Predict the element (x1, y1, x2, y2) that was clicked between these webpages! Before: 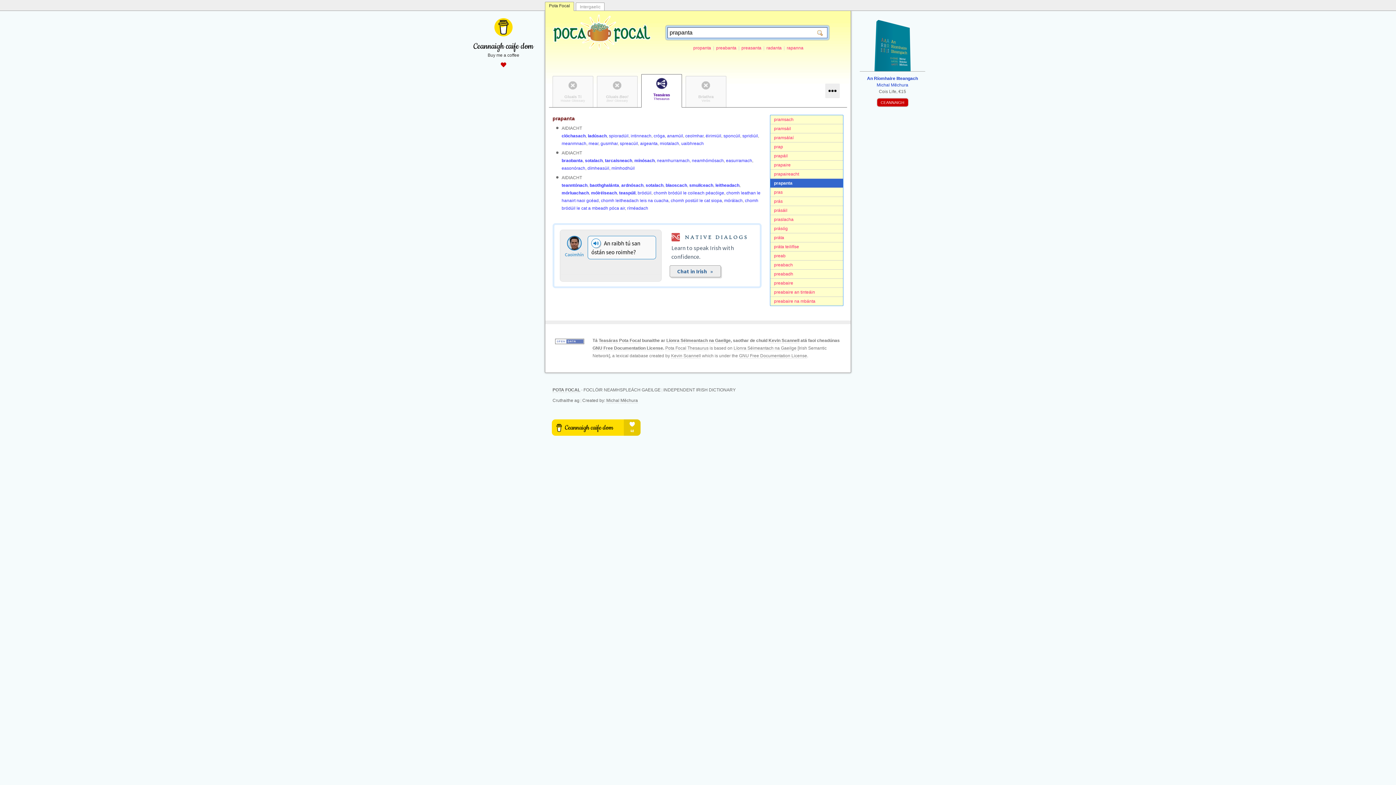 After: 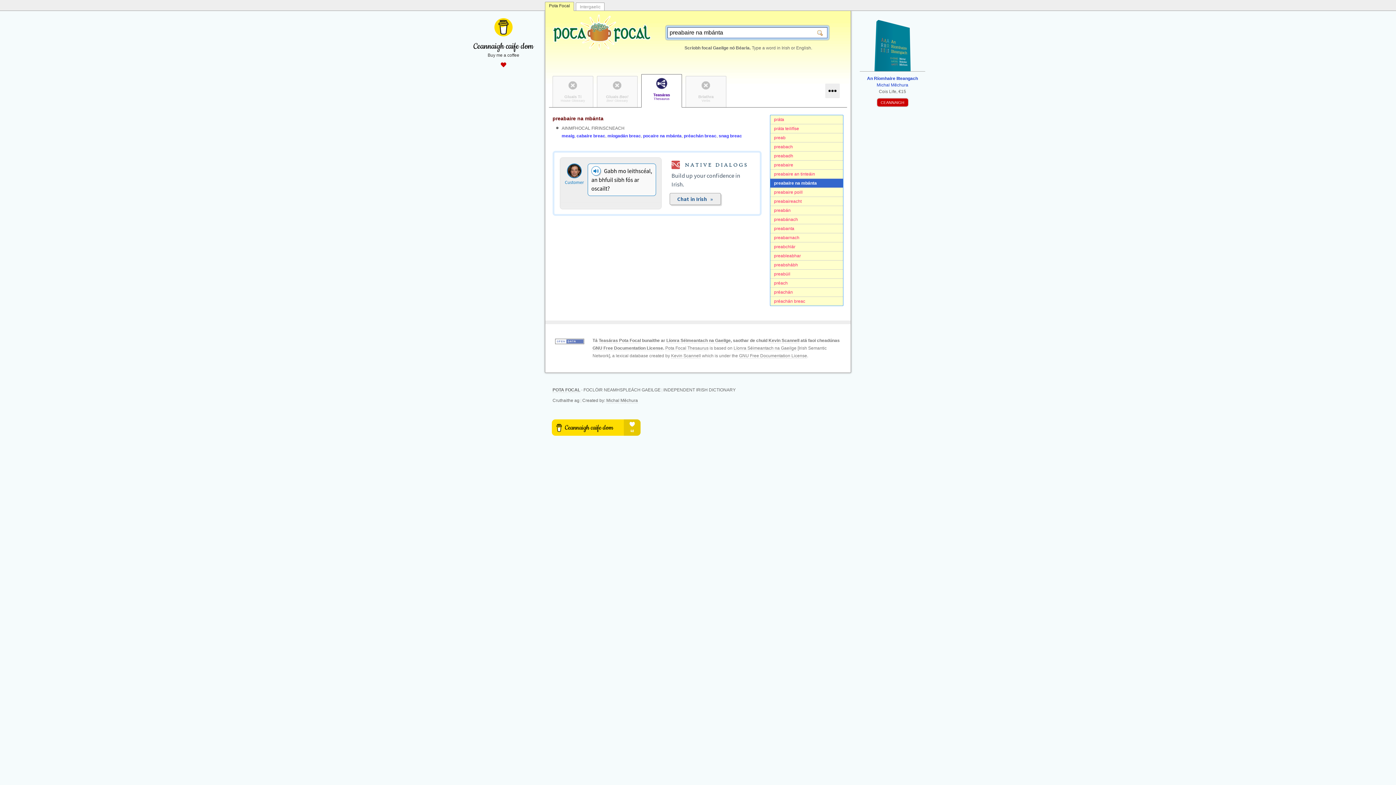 Action: label: preabaire na mbánta bbox: (770, 297, 843, 305)